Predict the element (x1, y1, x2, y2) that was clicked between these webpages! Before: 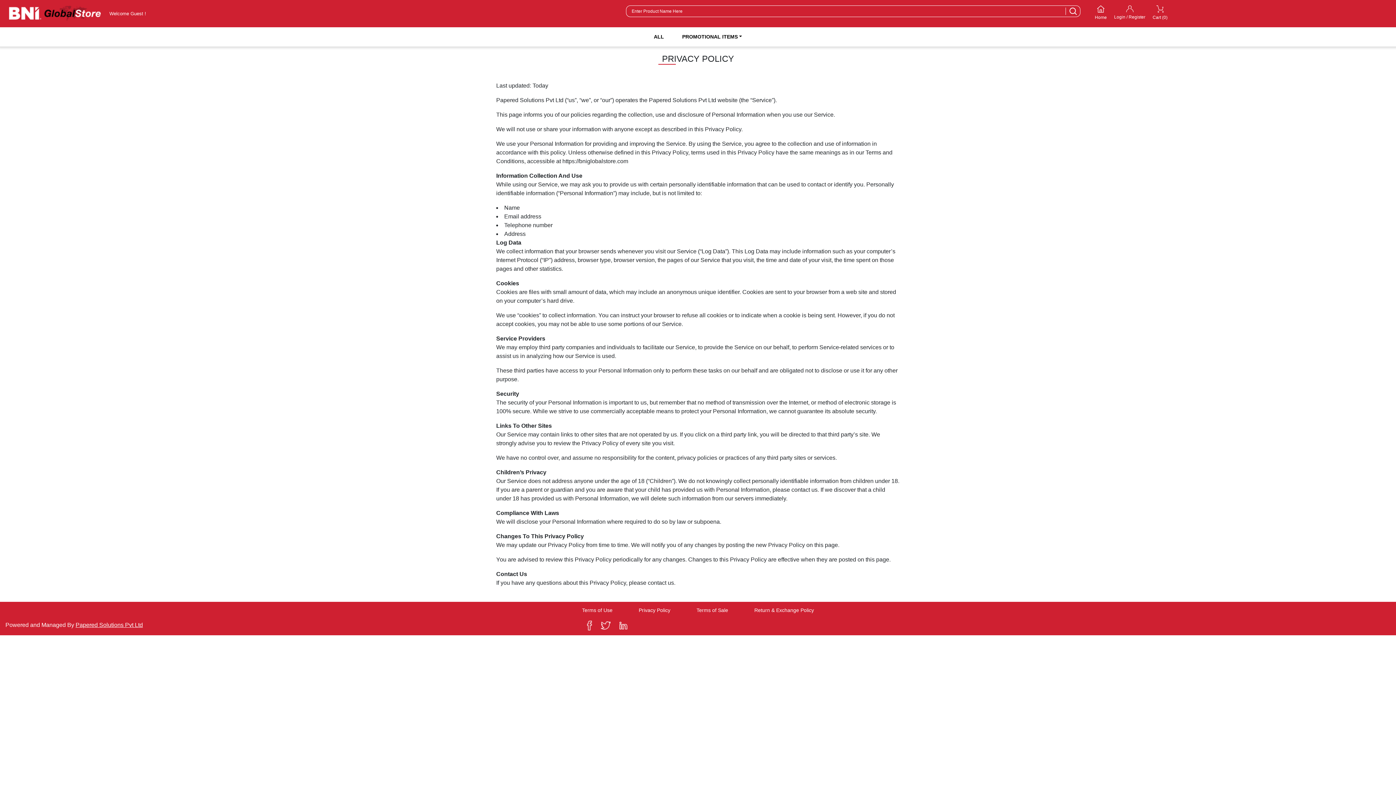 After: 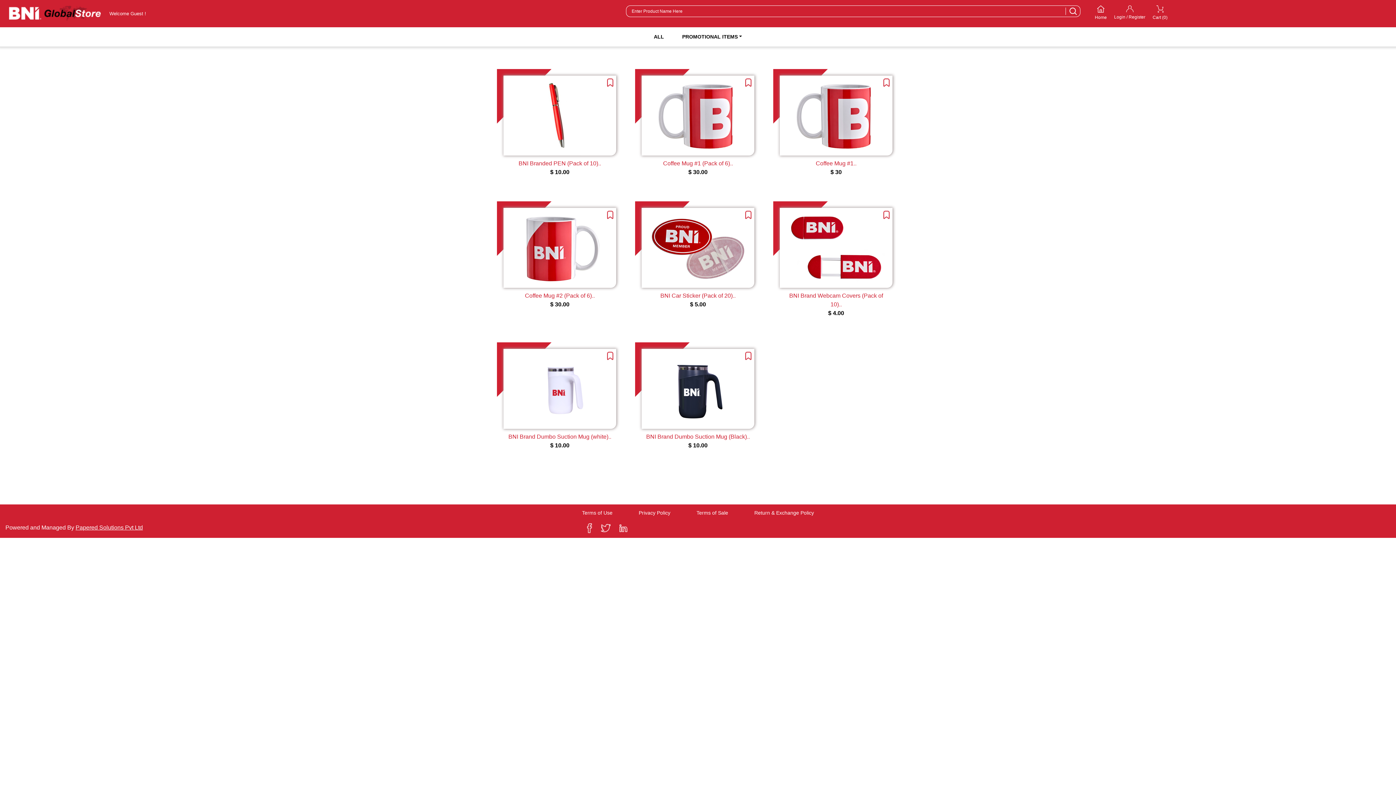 Action: label: ALL bbox: (644, 30, 673, 43)